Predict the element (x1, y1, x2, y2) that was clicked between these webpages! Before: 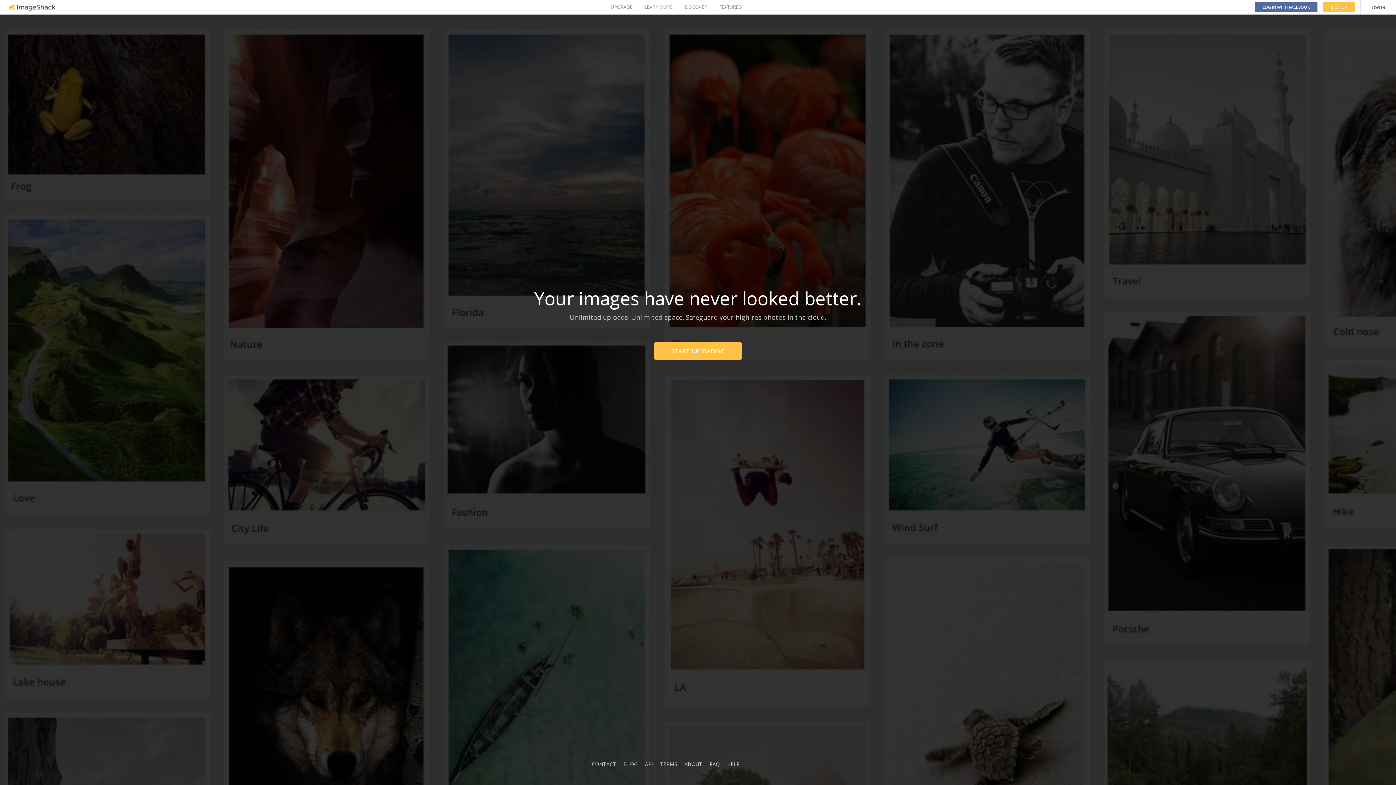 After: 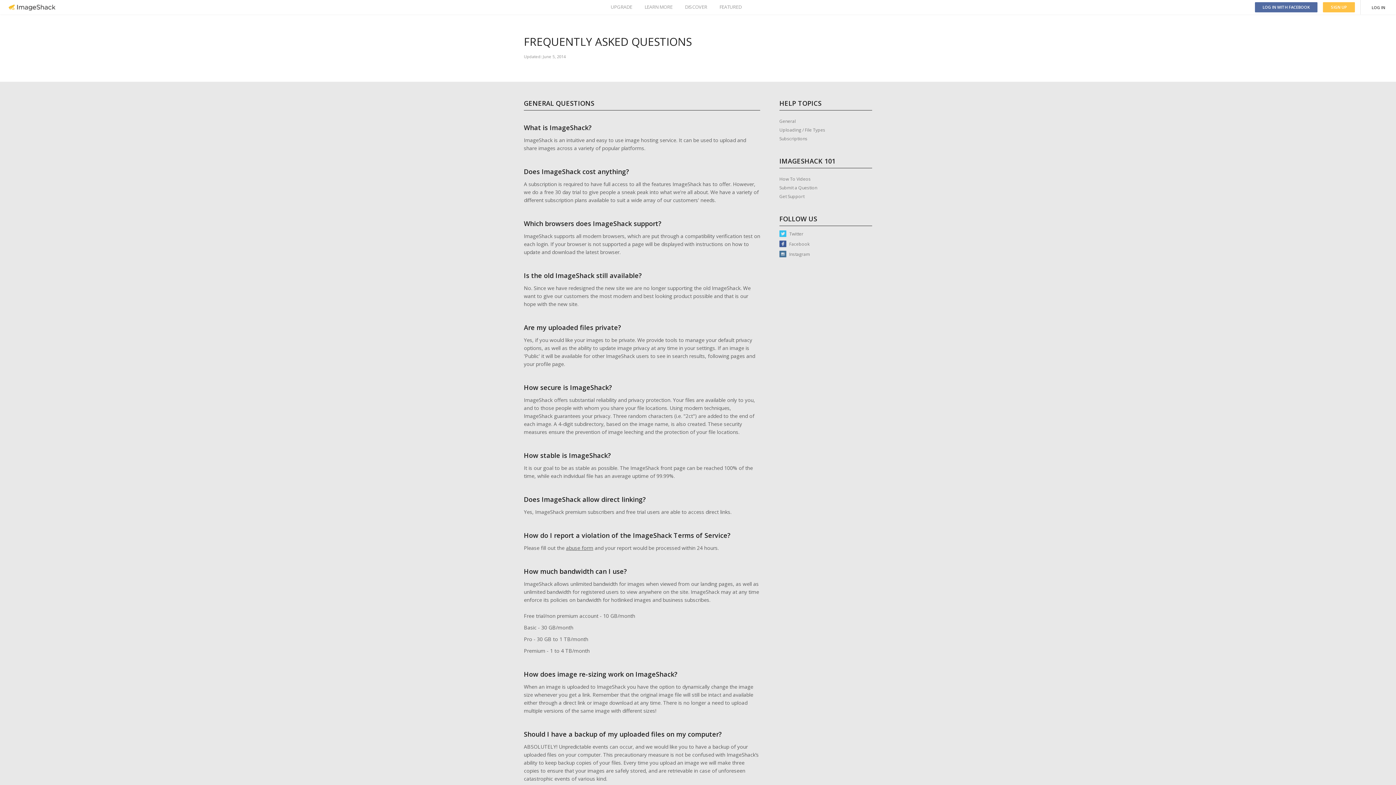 Action: label: FAQ bbox: (709, 761, 720, 768)